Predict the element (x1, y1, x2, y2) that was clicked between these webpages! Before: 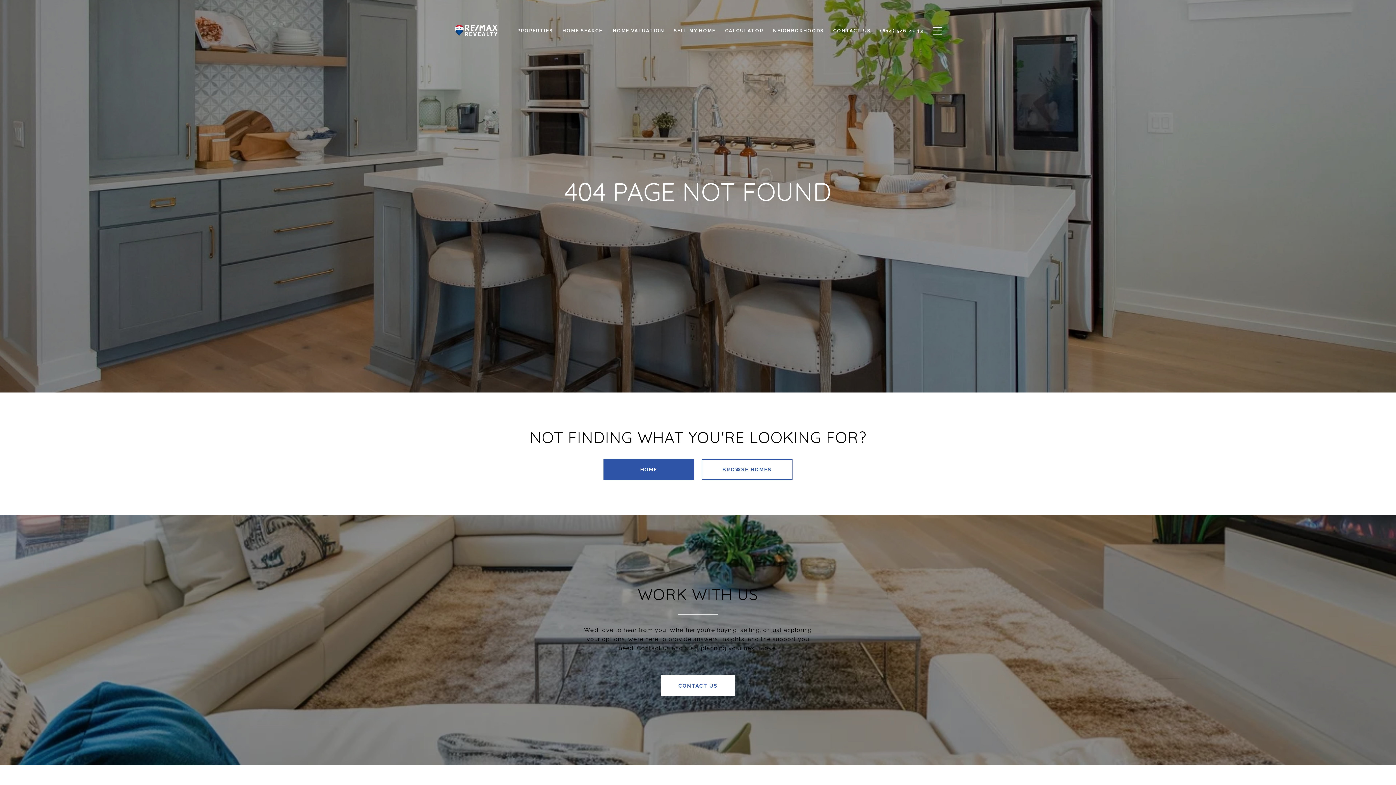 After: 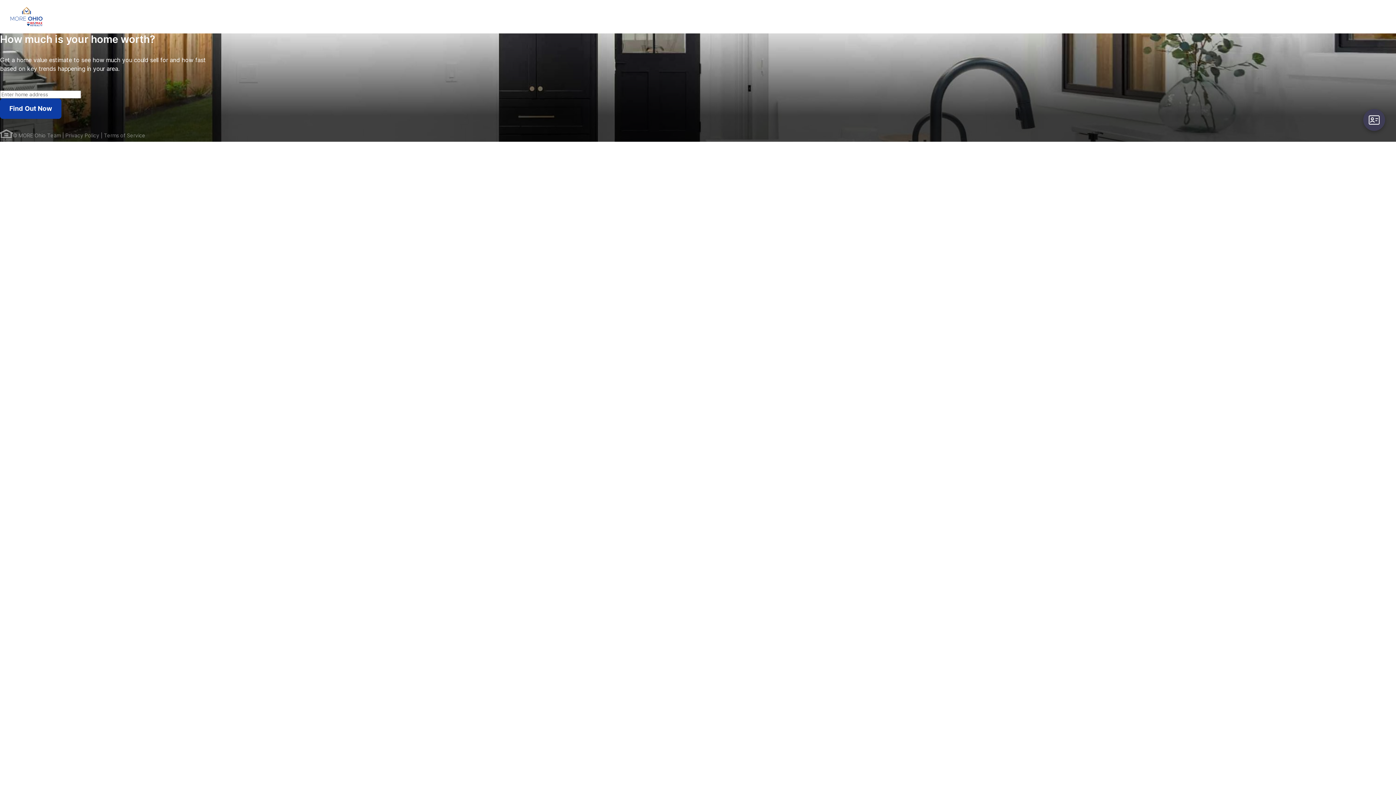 Action: bbox: (608, 23, 669, 37) label: HOME VALUATION